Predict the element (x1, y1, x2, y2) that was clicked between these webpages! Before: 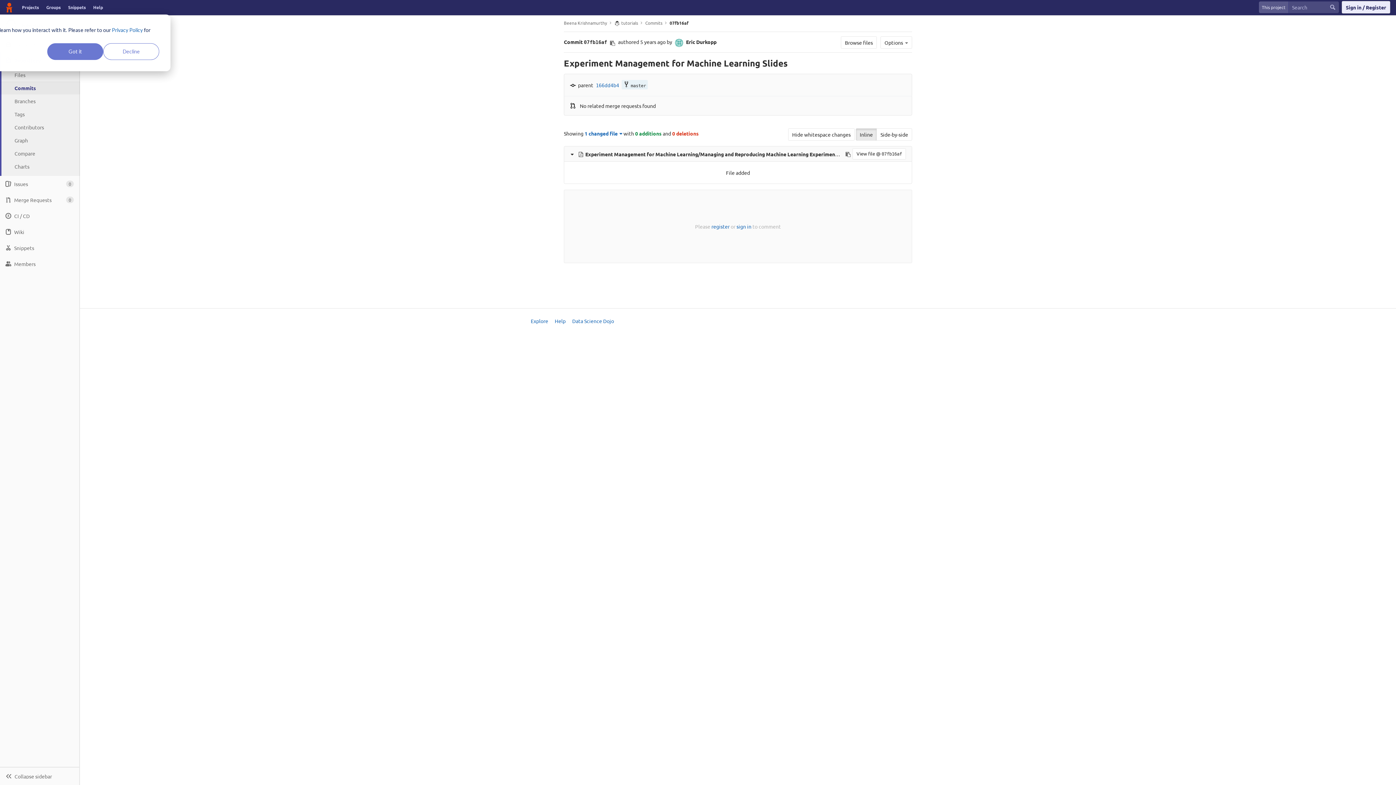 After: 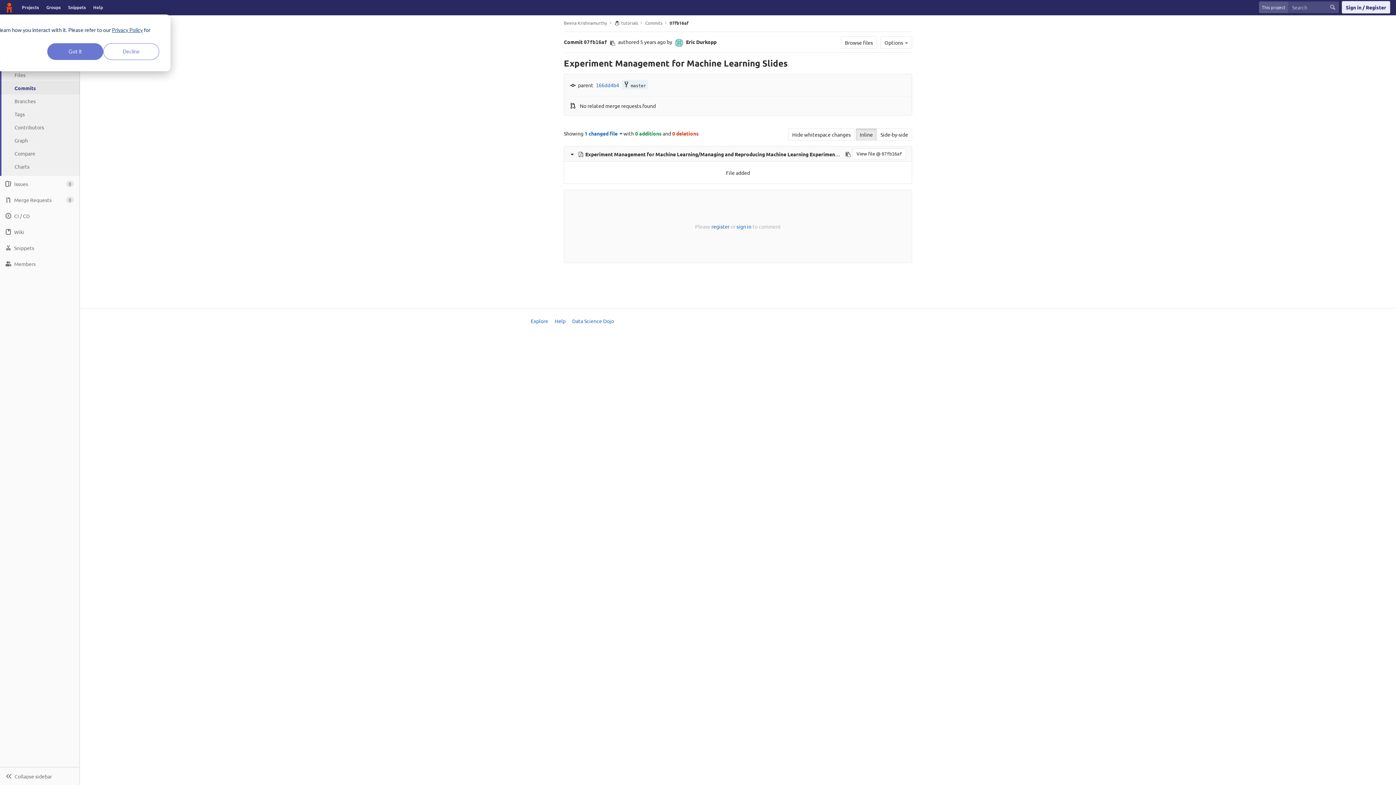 Action: bbox: (111, 25, 142, 34) label: Privacy Policy